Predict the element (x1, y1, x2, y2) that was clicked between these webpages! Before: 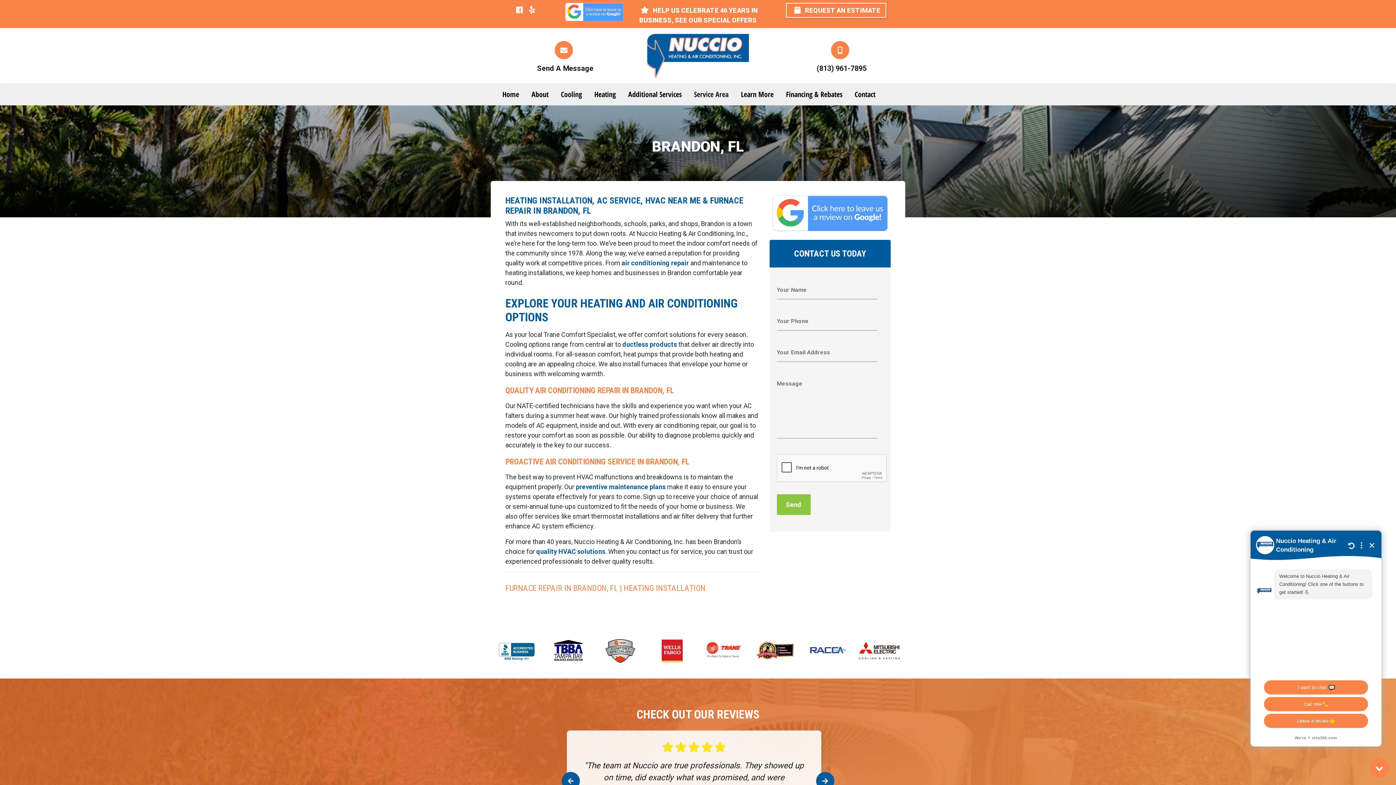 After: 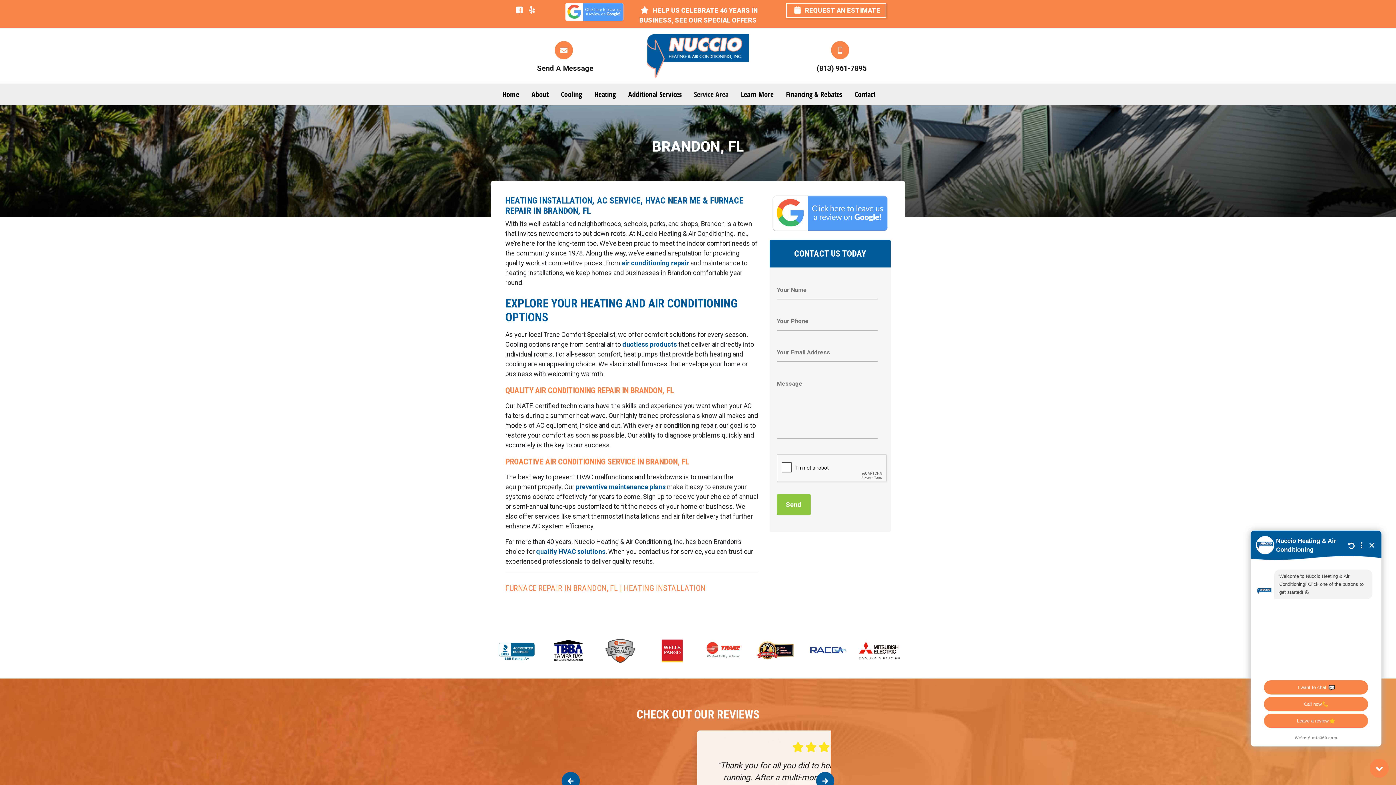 Action: bbox: (526, 6, 537, 14)